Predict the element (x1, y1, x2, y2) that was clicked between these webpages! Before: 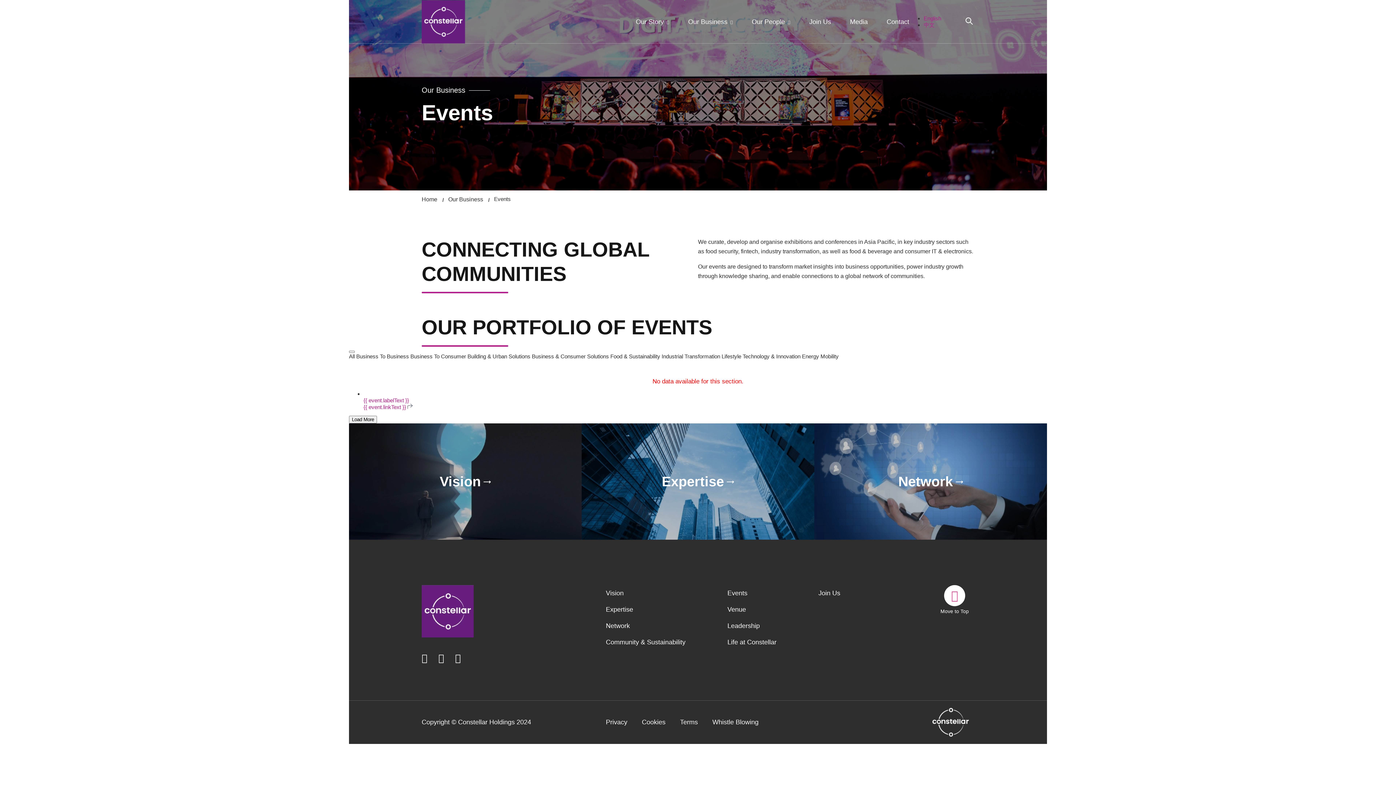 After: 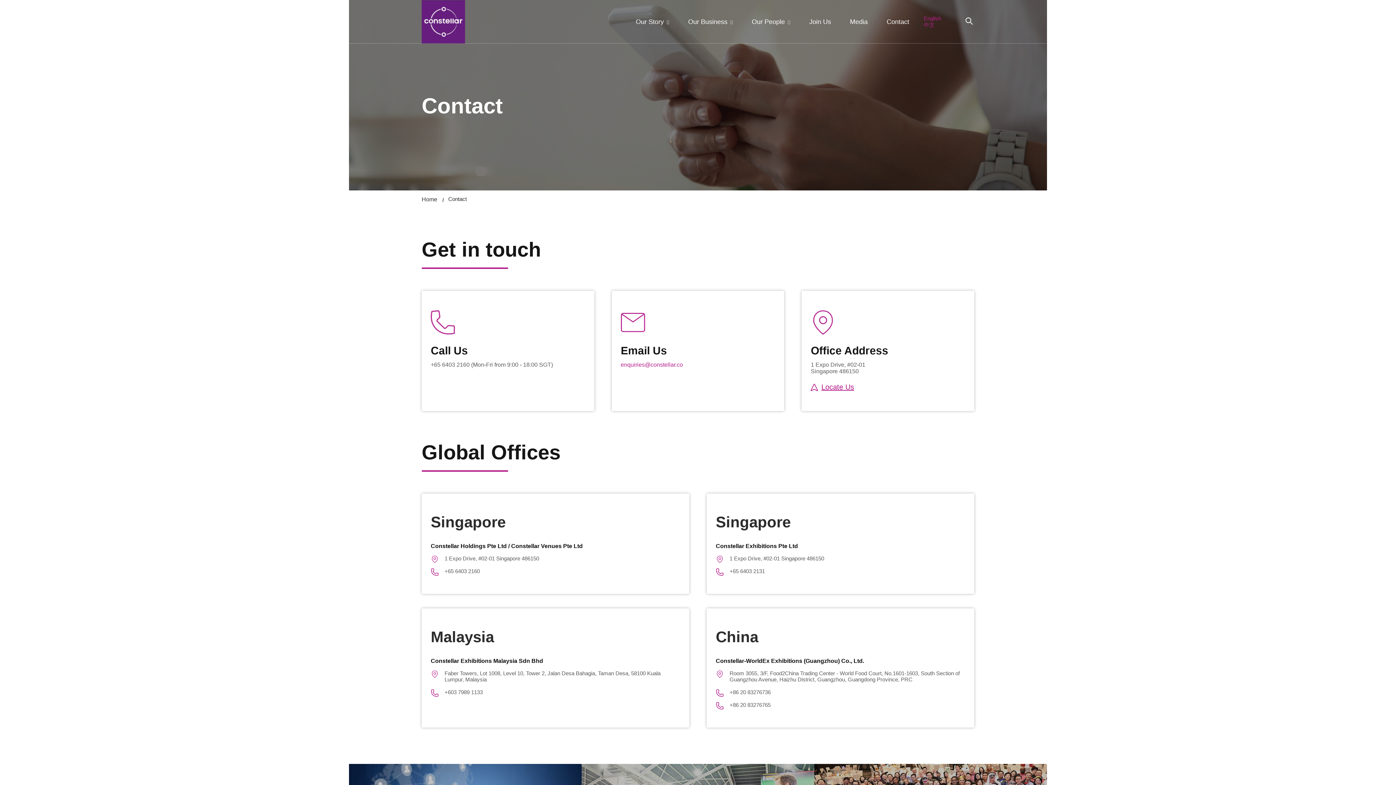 Action: bbox: (886, 18, 909, 25) label: Contact